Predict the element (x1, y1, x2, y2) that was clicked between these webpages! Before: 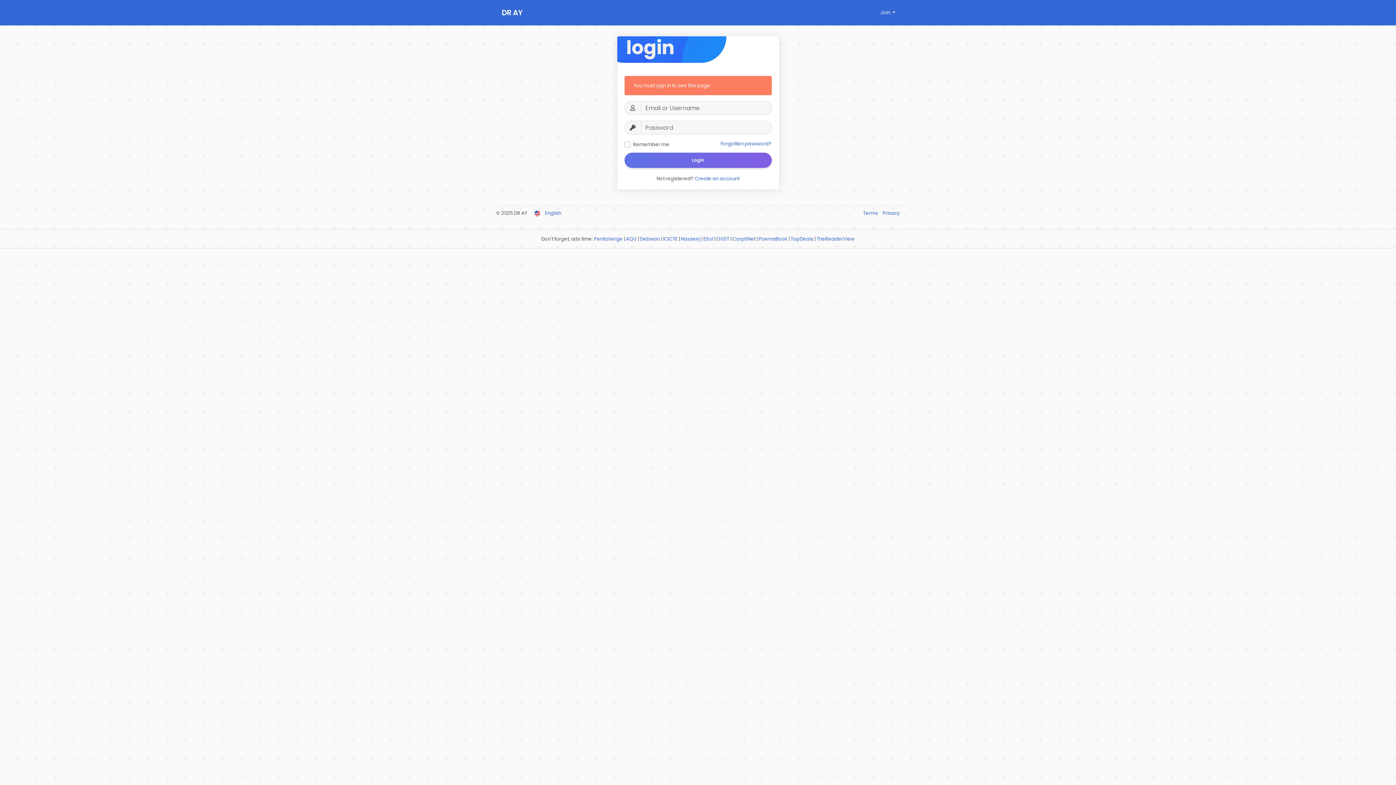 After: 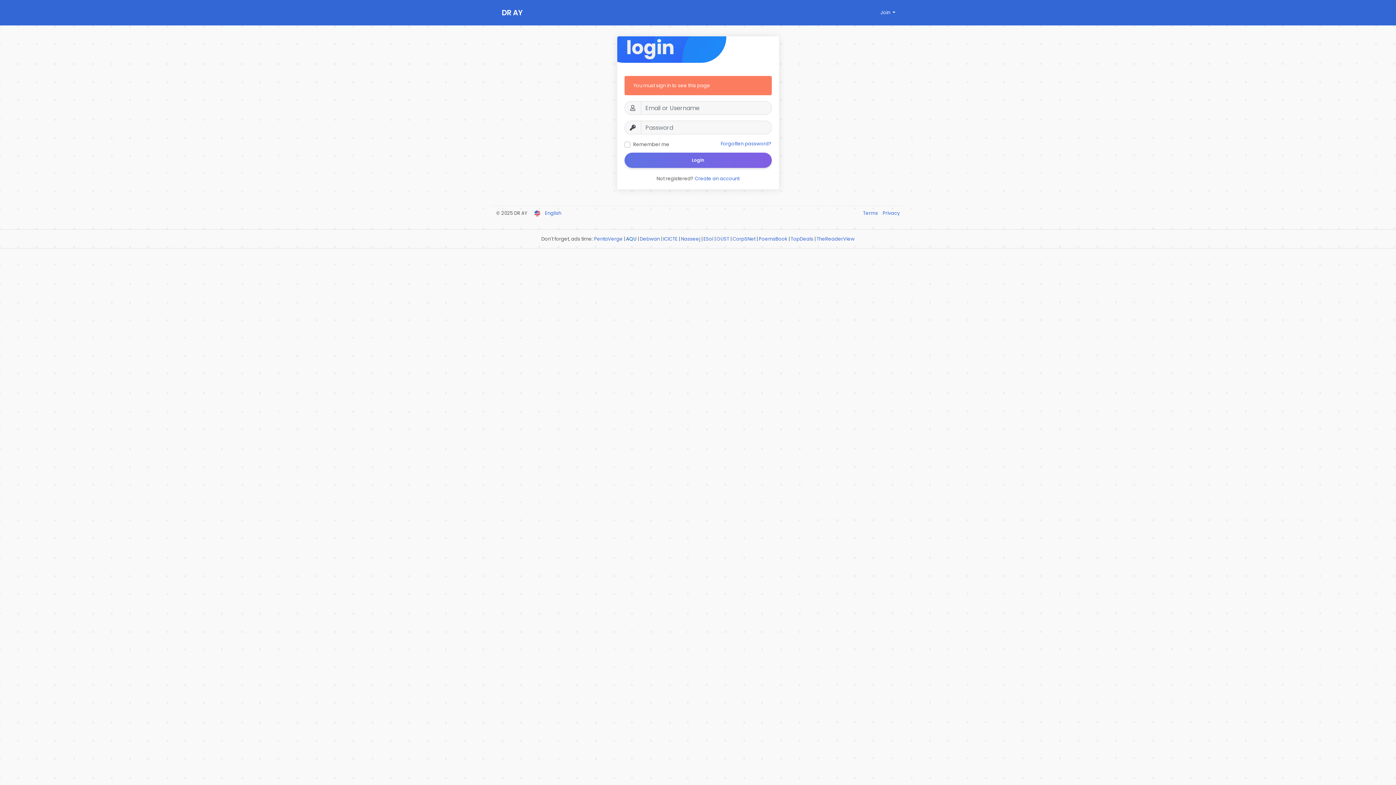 Action: bbox: (626, 235, 636, 242) label: AQU